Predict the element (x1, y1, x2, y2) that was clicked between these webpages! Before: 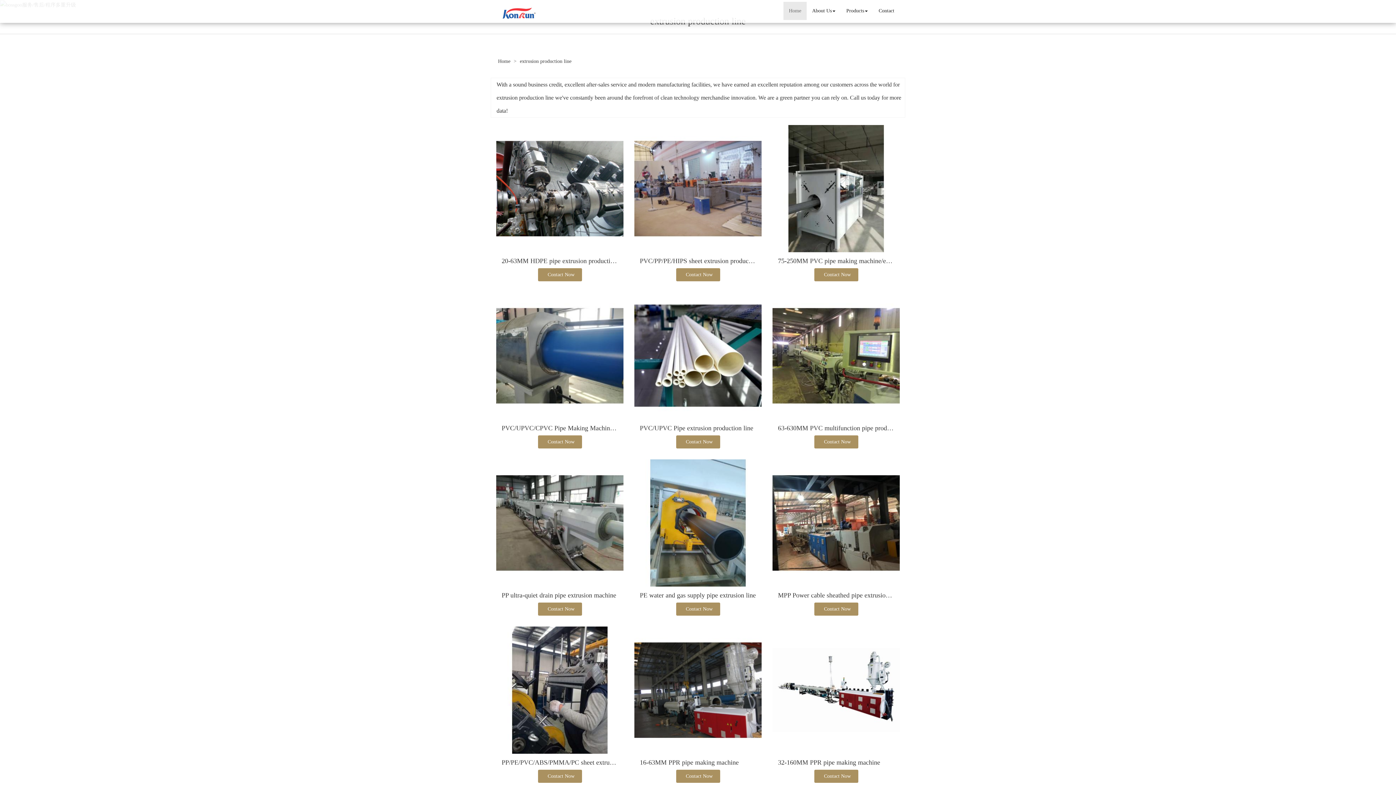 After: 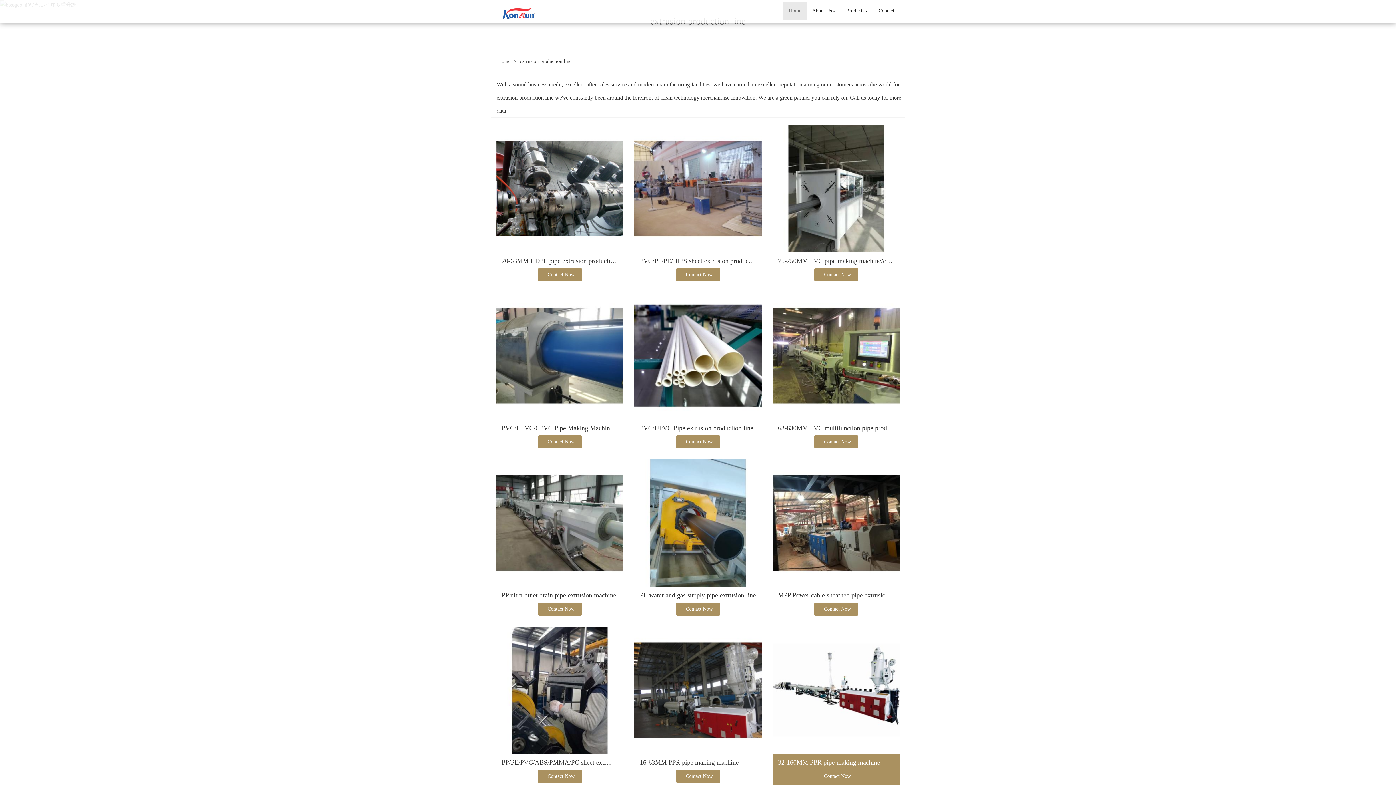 Action: bbox: (772, 627, 900, 754)